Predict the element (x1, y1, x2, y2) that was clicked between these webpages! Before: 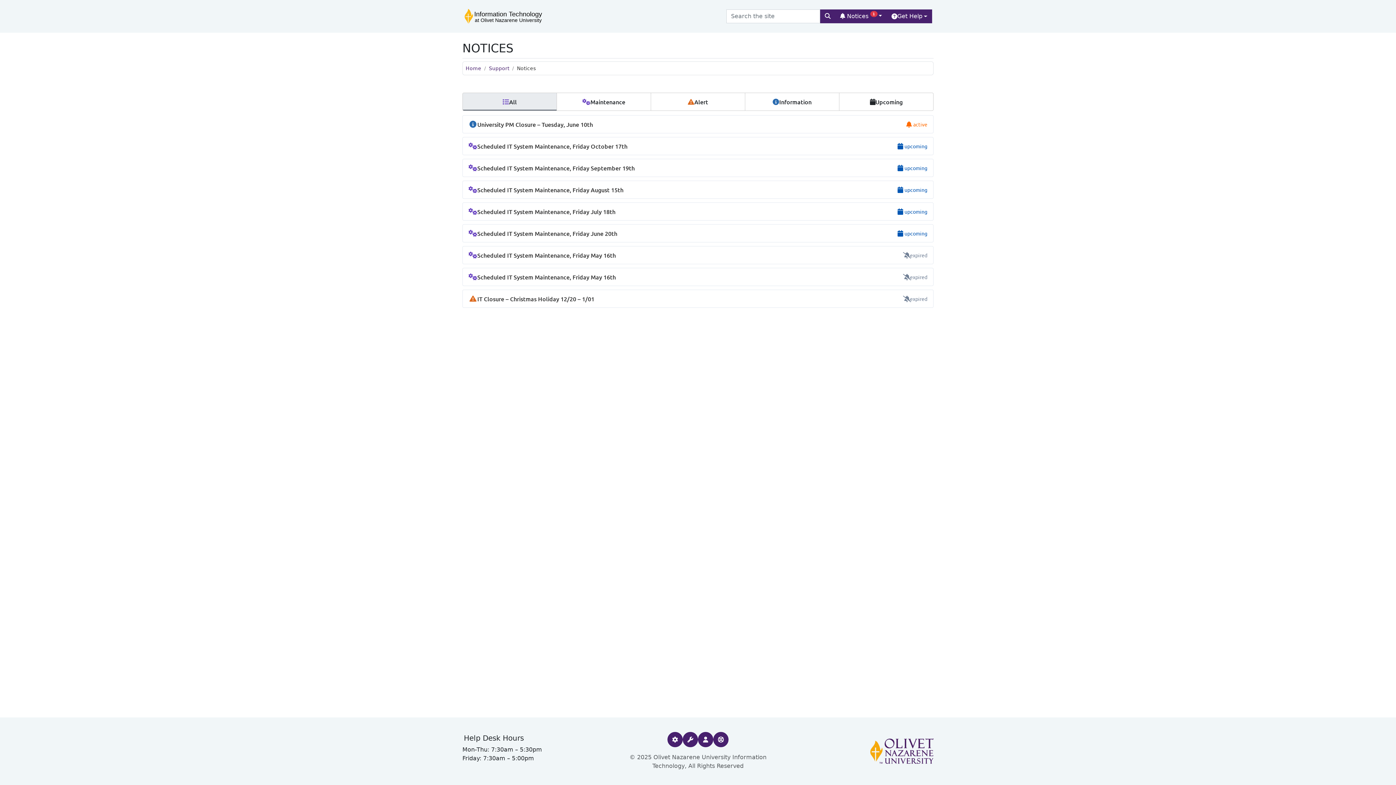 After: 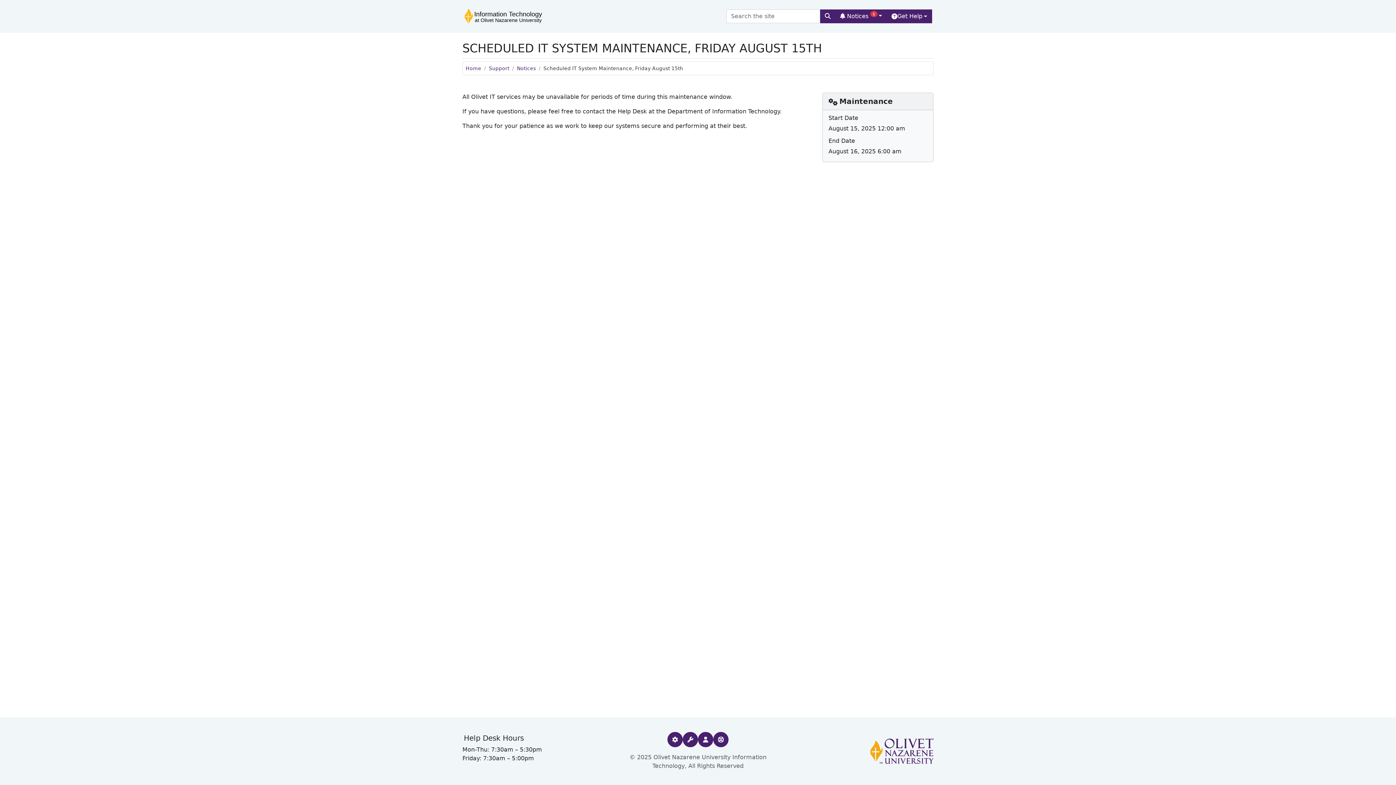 Action: label: Scheduled IT System Maintenance, Friday August 15th bbox: (477, 185, 892, 194)